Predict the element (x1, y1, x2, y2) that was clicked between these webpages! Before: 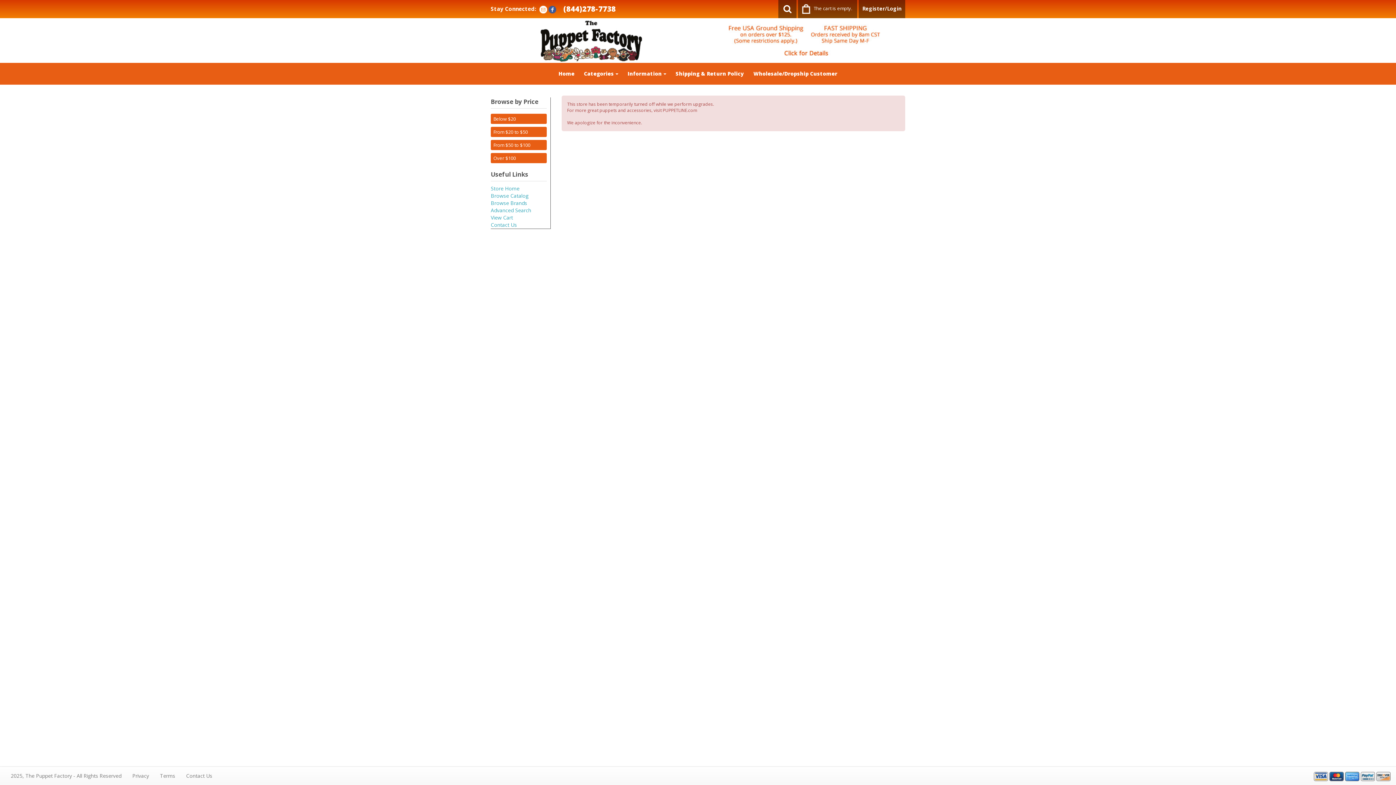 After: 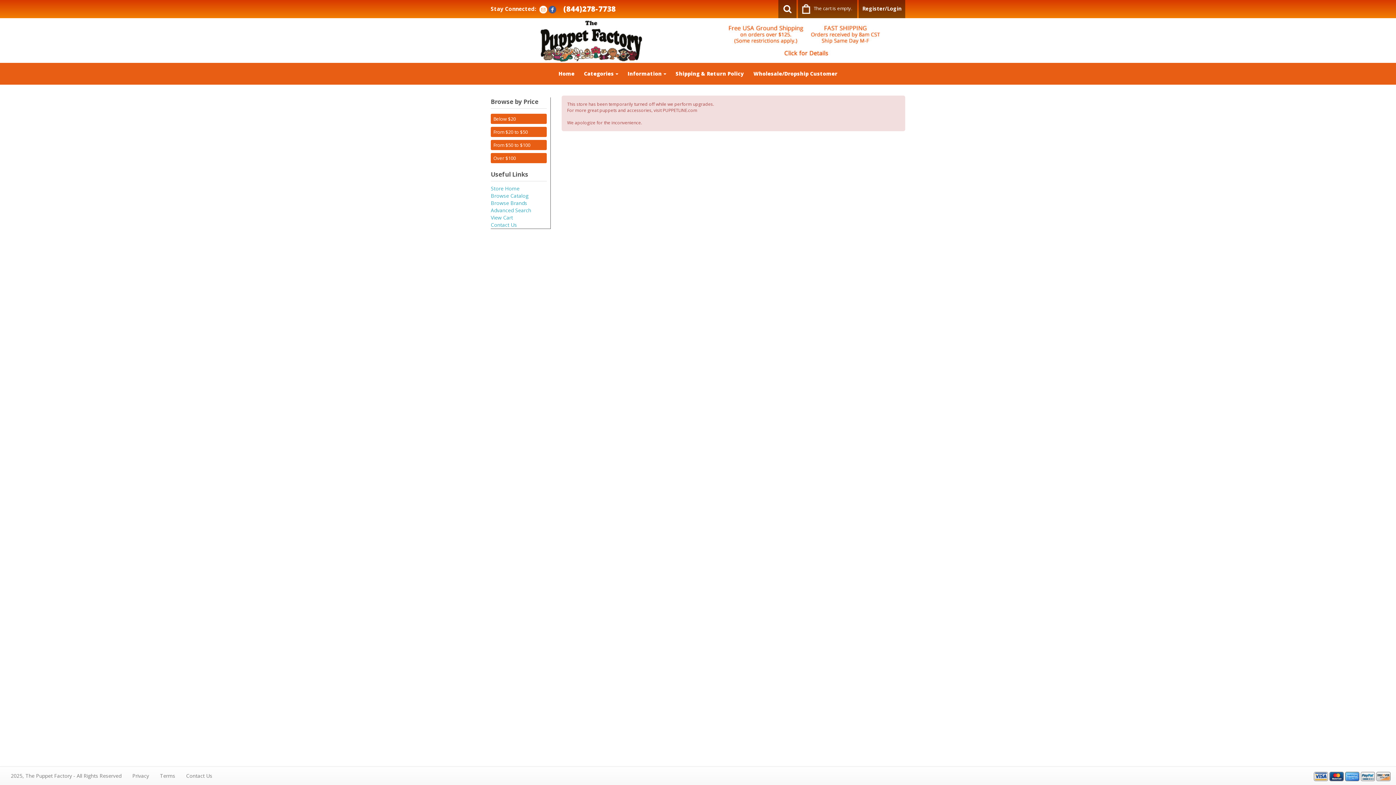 Action: bbox: (490, 126, 546, 137) label: From $20 to $50